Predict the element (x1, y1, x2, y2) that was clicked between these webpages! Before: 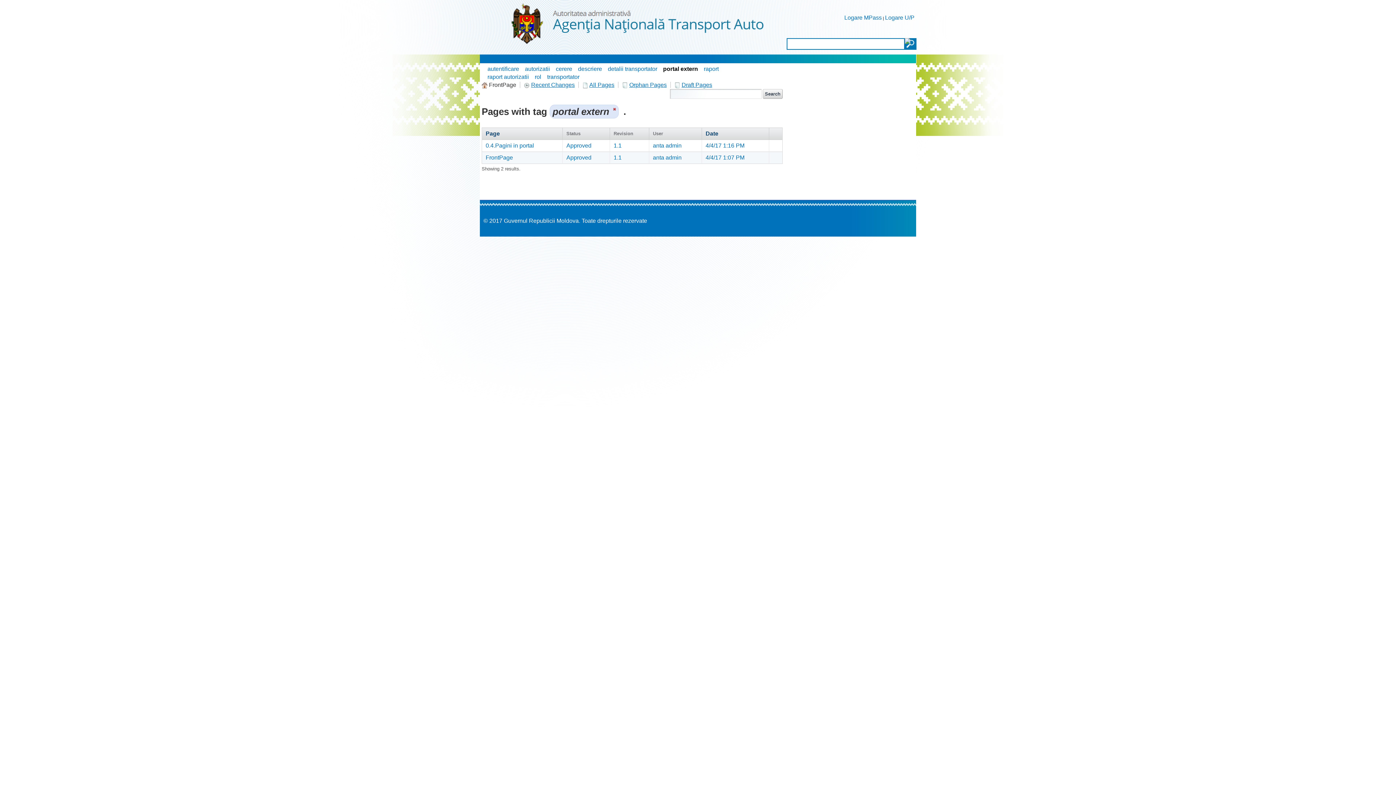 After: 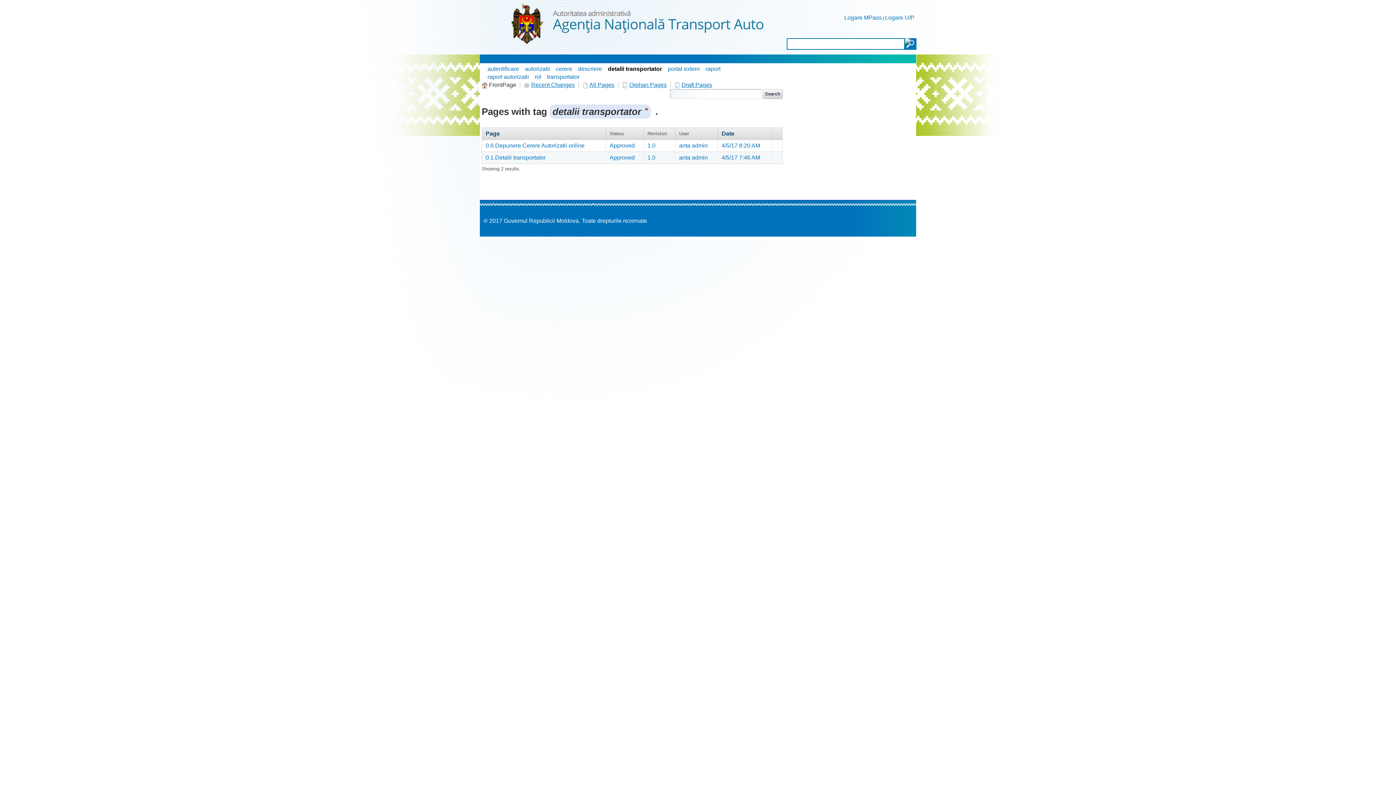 Action: label: detalii transportator bbox: (608, 65, 657, 72)